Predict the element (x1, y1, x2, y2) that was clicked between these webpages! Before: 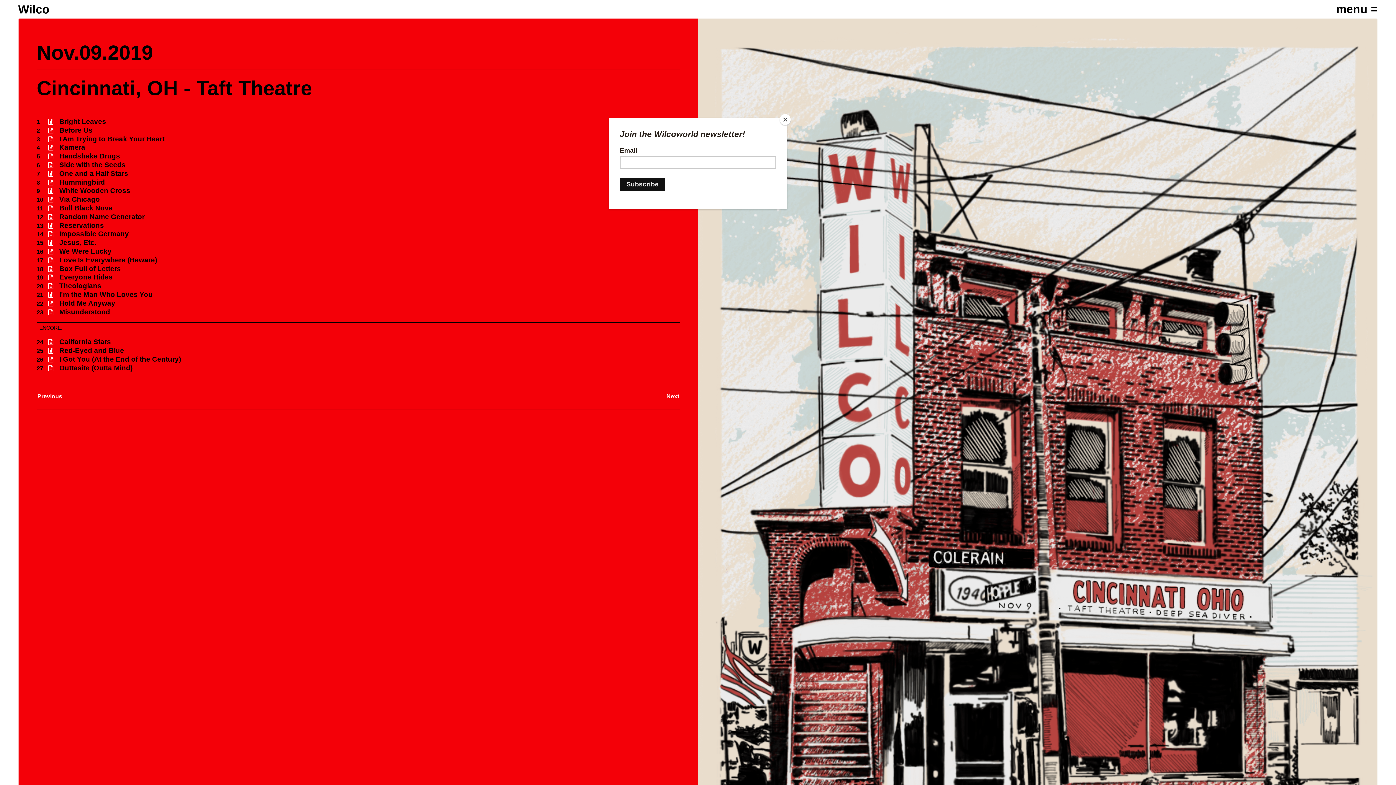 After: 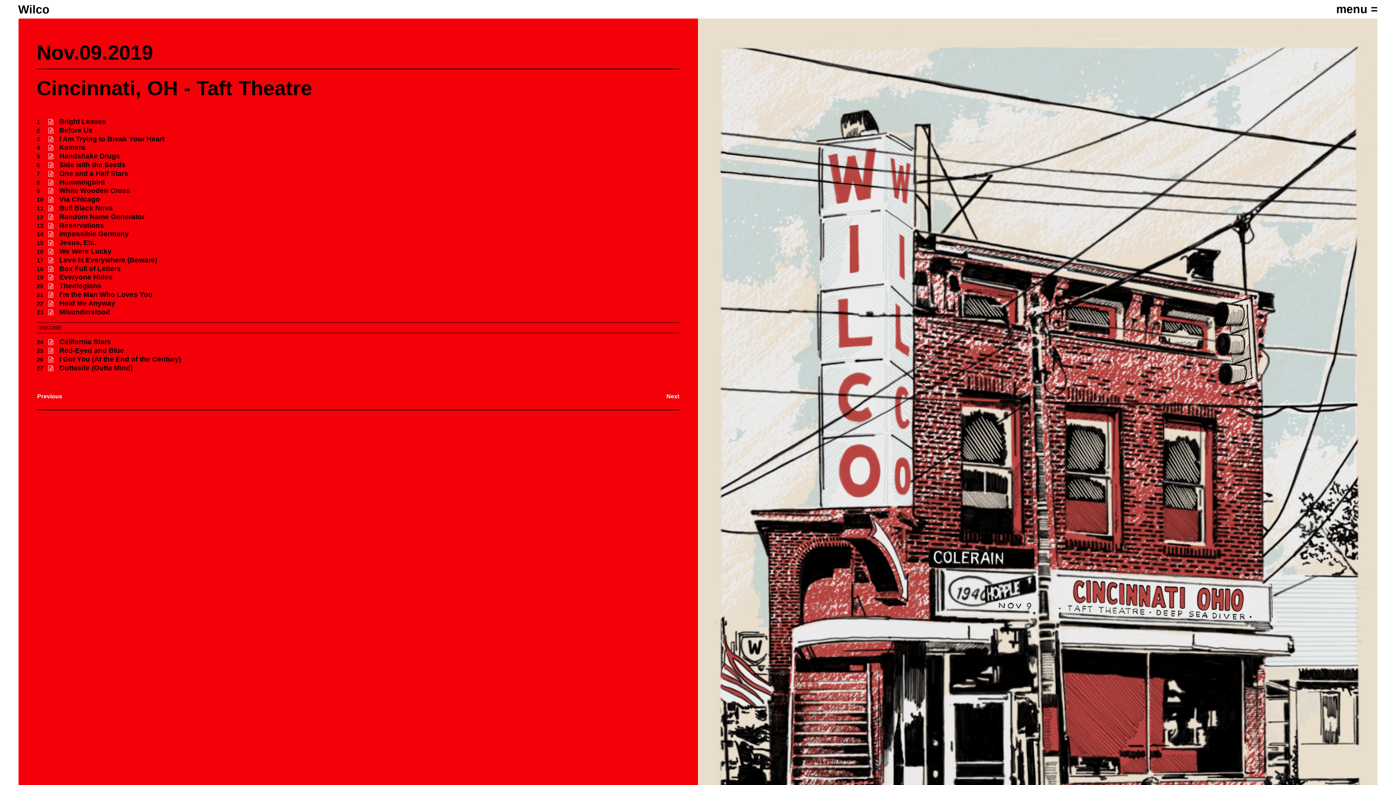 Action: bbox: (780, 114, 790, 125) label: Close